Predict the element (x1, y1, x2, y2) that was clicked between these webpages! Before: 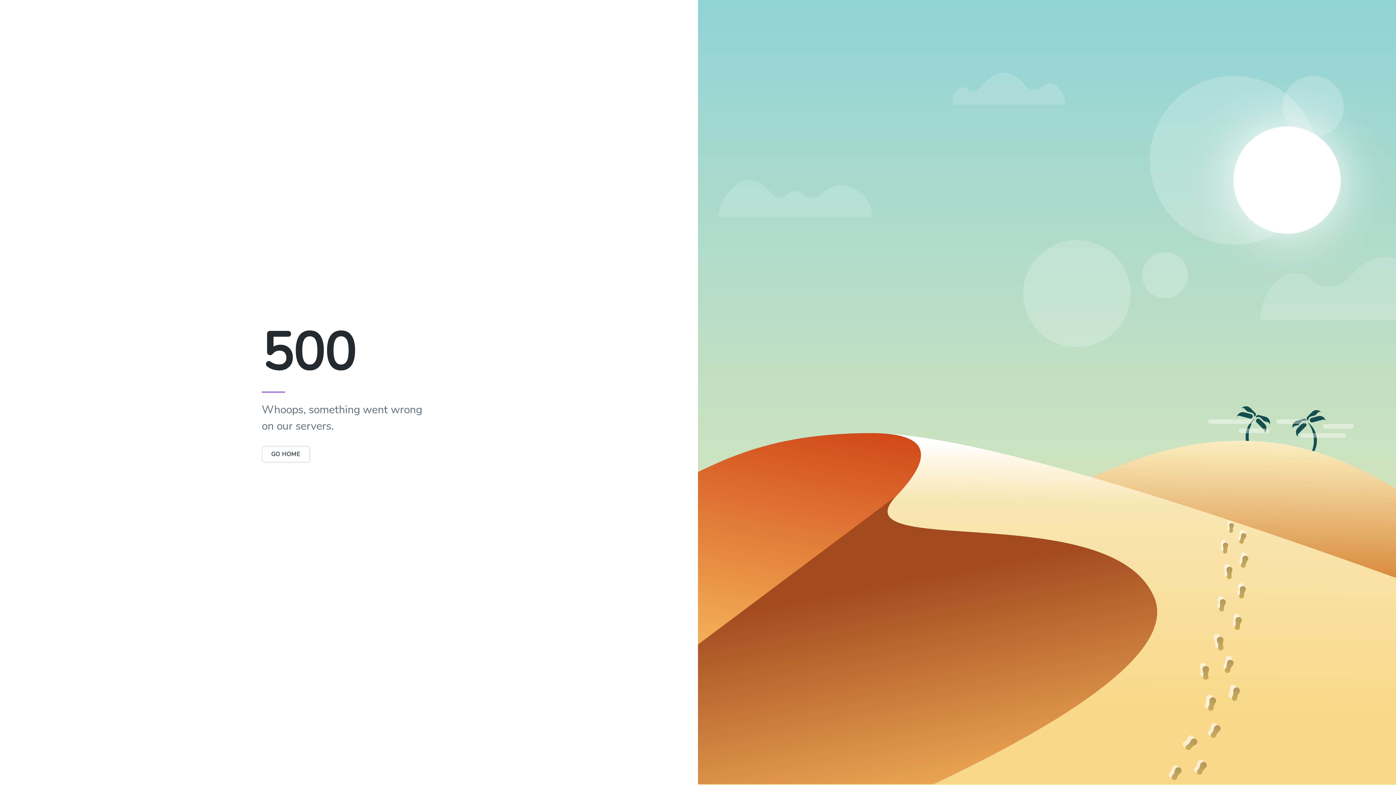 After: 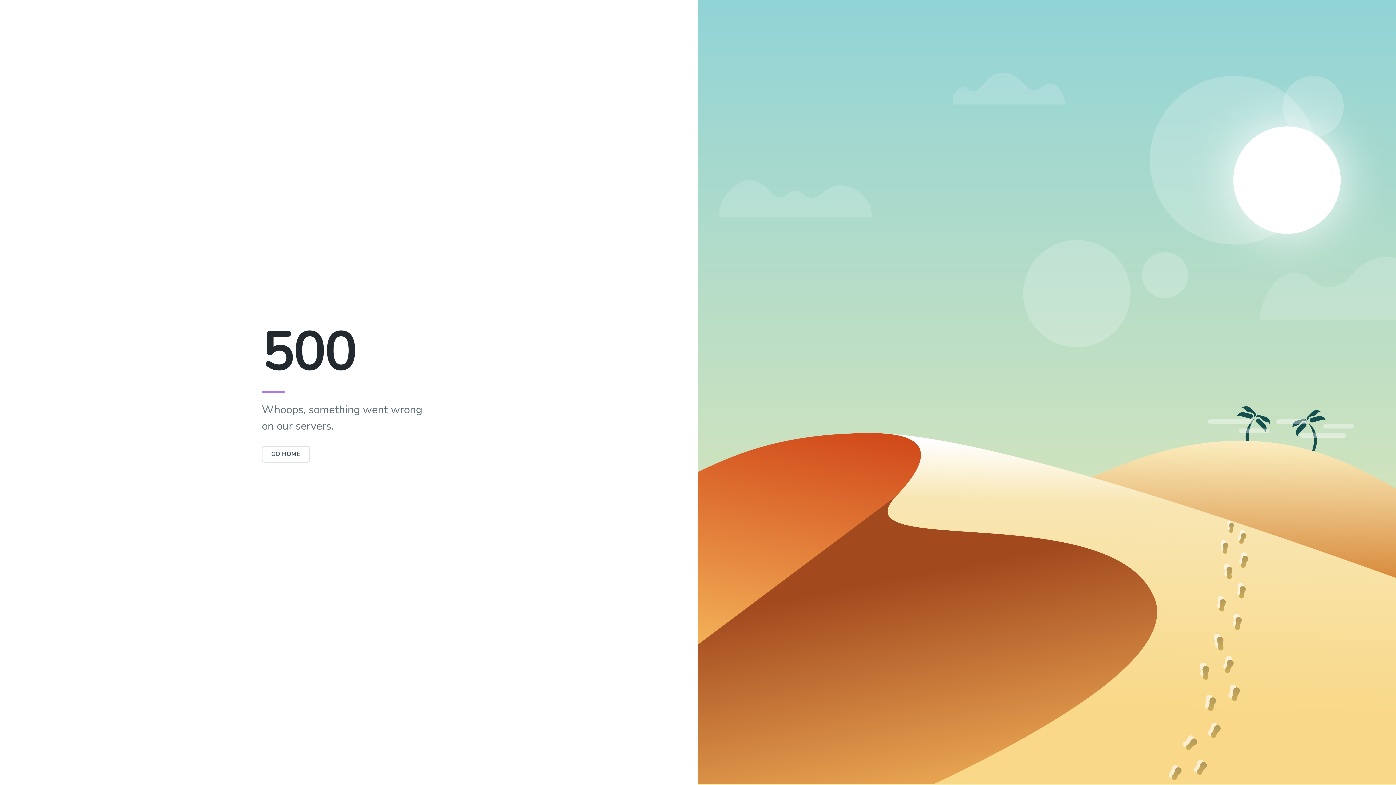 Action: bbox: (261, 450, 310, 458) label: GO HOME